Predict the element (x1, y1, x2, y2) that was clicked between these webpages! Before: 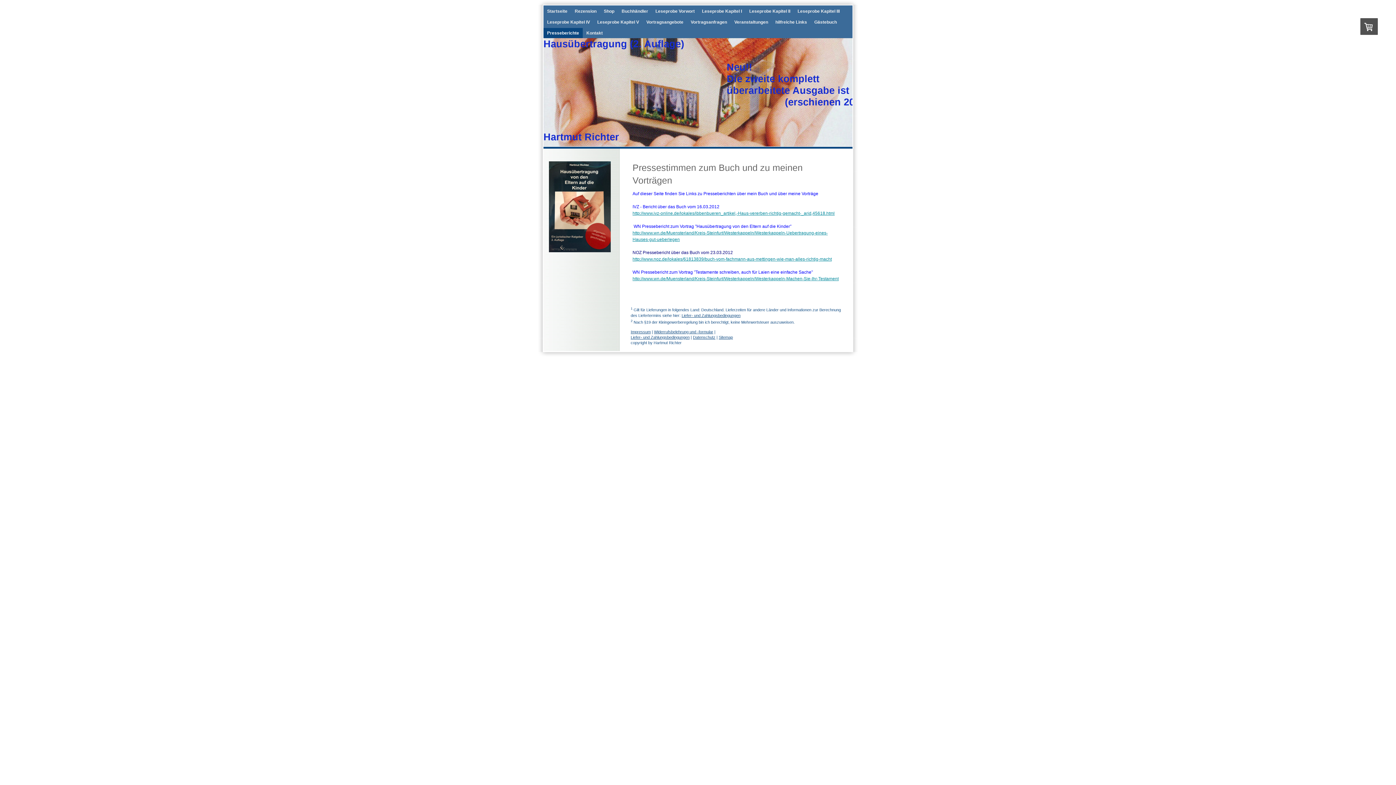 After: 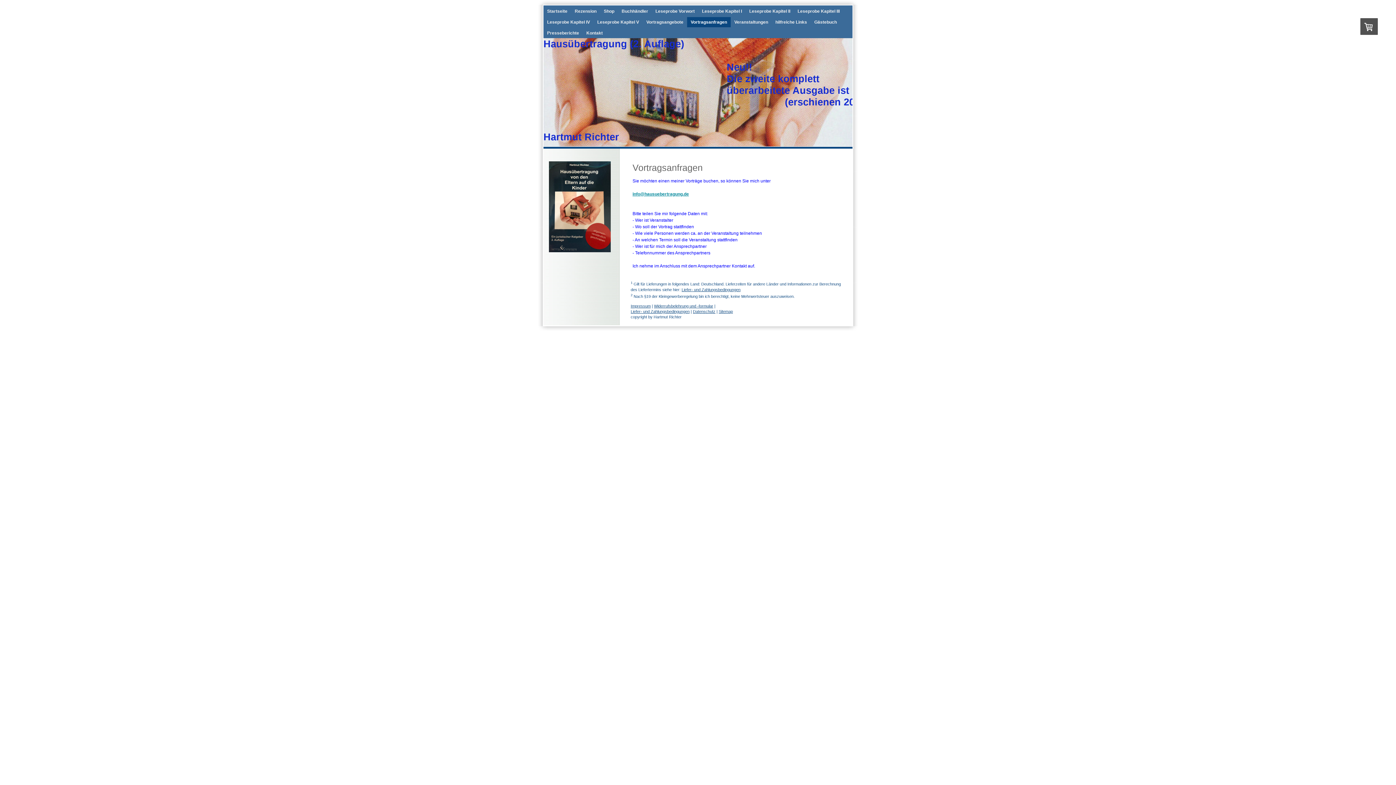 Action: label: Vortragsanfragen bbox: (687, 17, 730, 27)